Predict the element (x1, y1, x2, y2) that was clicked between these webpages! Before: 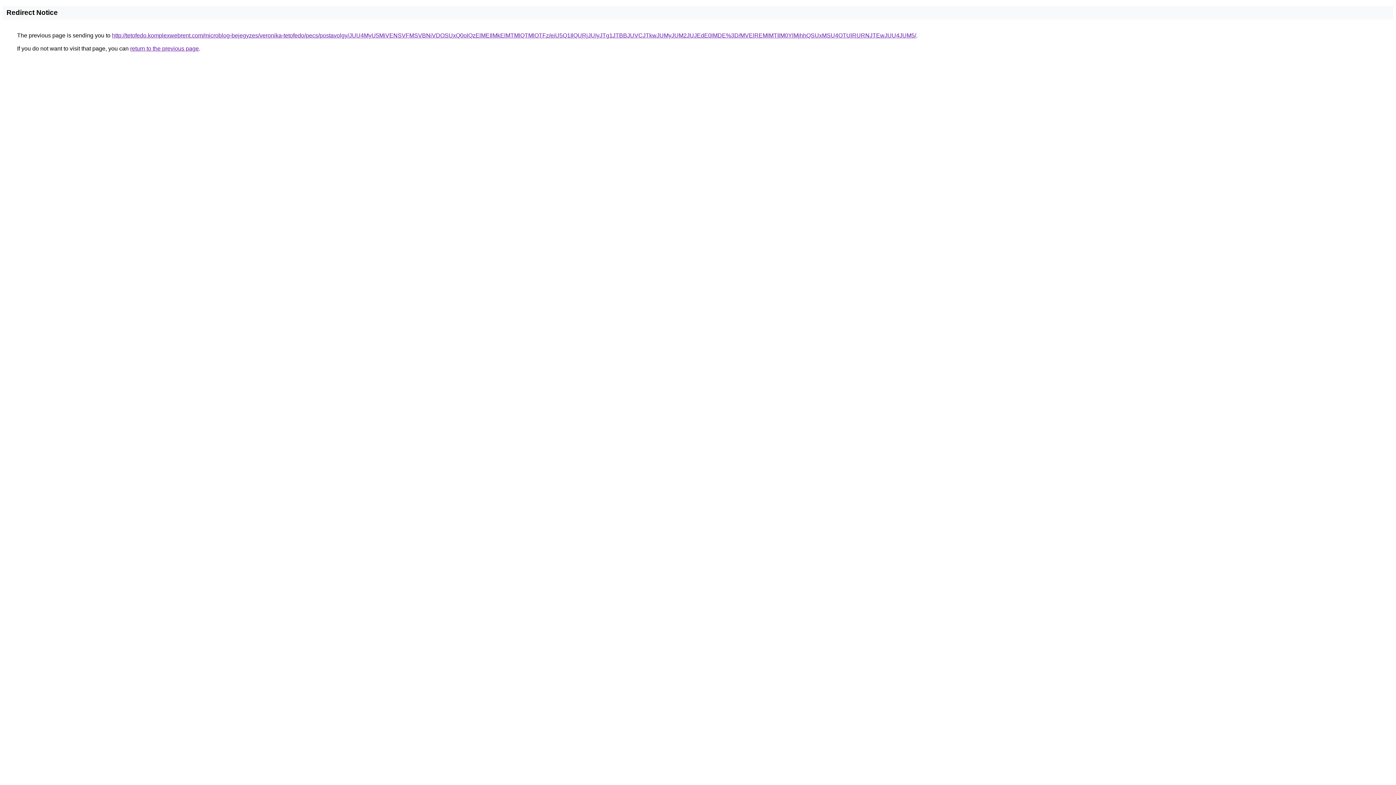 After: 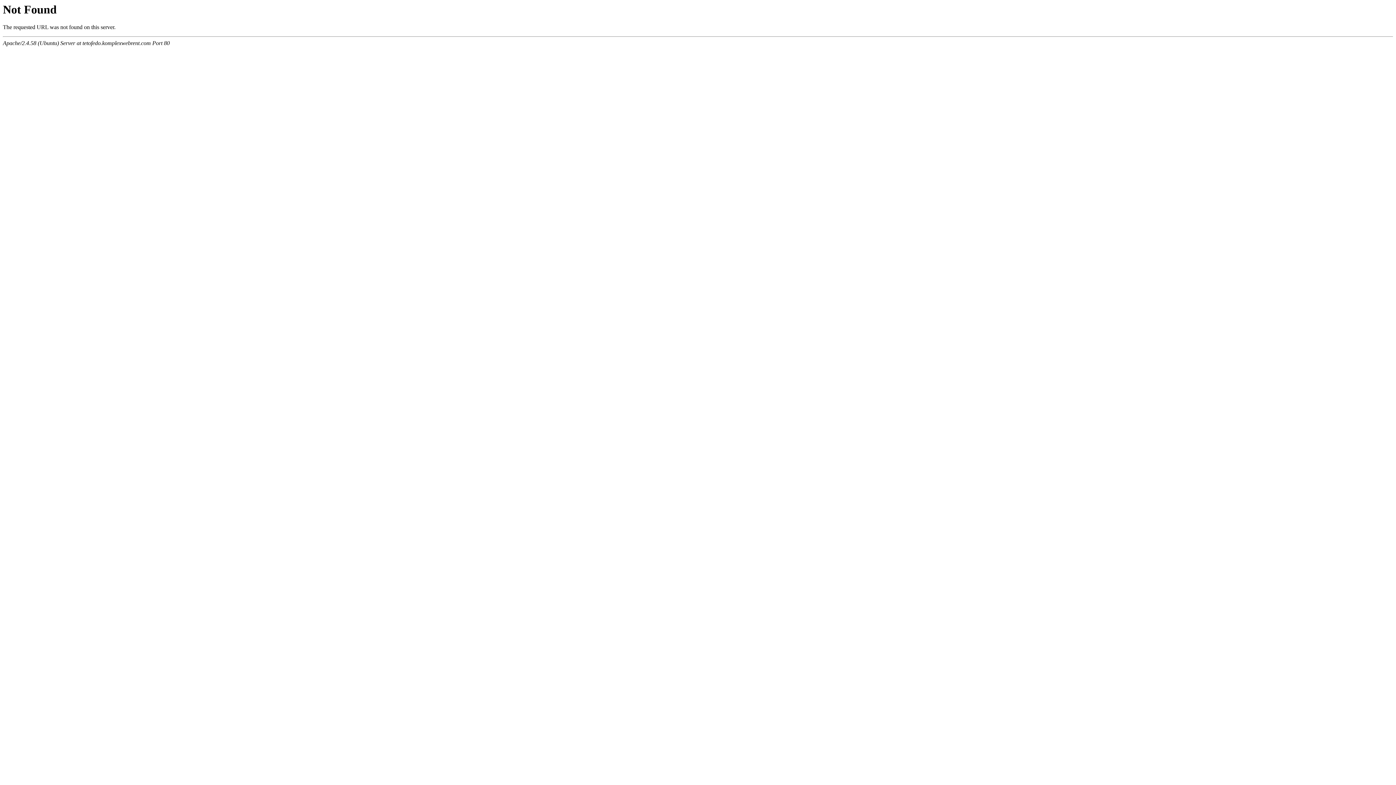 Action: label: http://tetofedo.komplexwebrent.com/microblog-bejegyzes/veronika-tetofedo/pecs/postavolgy/JUU4MyU5MiVENSVFMSVBNiVDOSUxQ0olQzElMEIlMkElMTMlQTMlOTFz/eiU5Q1IlQURjJUIyJTg1JTBBJUVCJTkwJUMyJUM2JUJEdE0lMDE%3D/MVElREMlMTIlM0YlMjhhQSUxMSU4OTUlRURNJTEwJUU4JUM5/ bbox: (112, 32, 916, 38)